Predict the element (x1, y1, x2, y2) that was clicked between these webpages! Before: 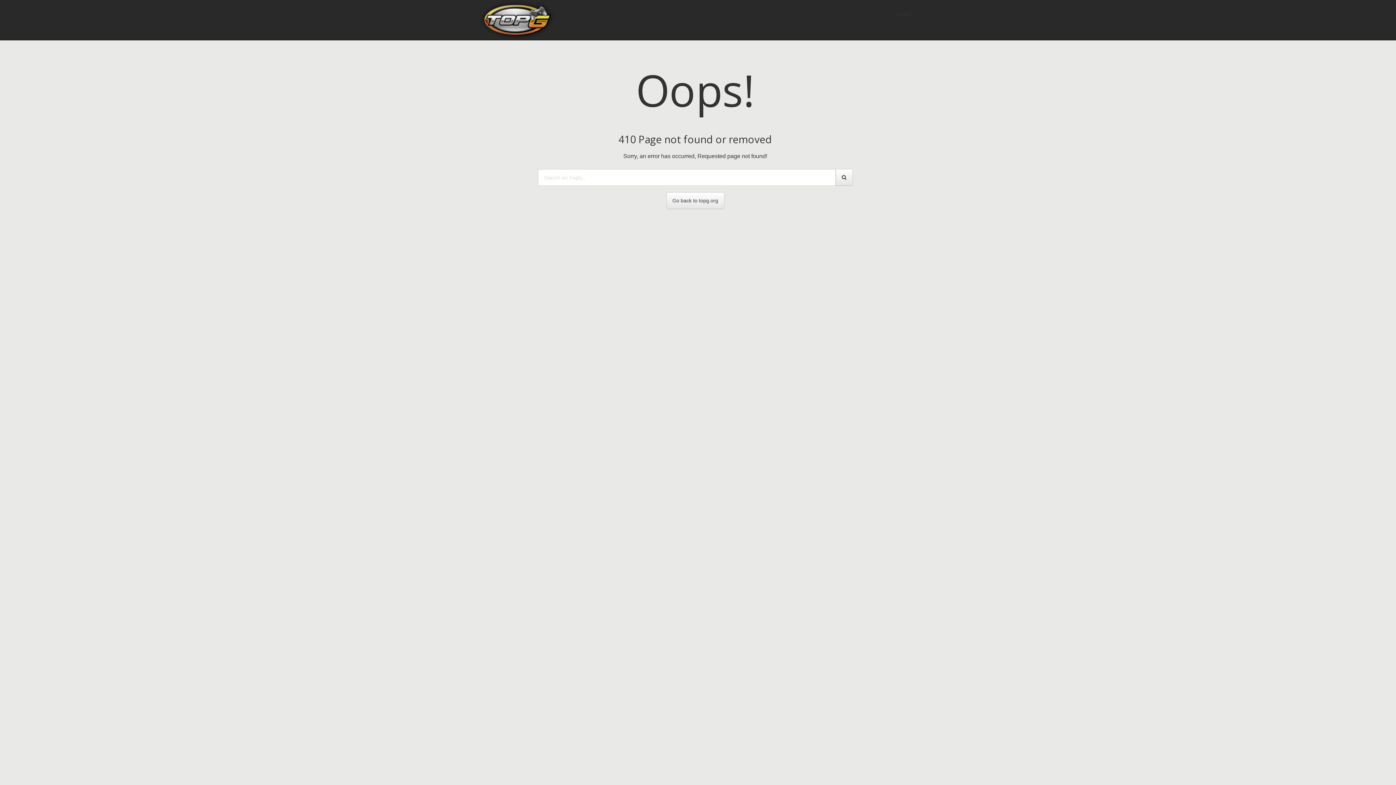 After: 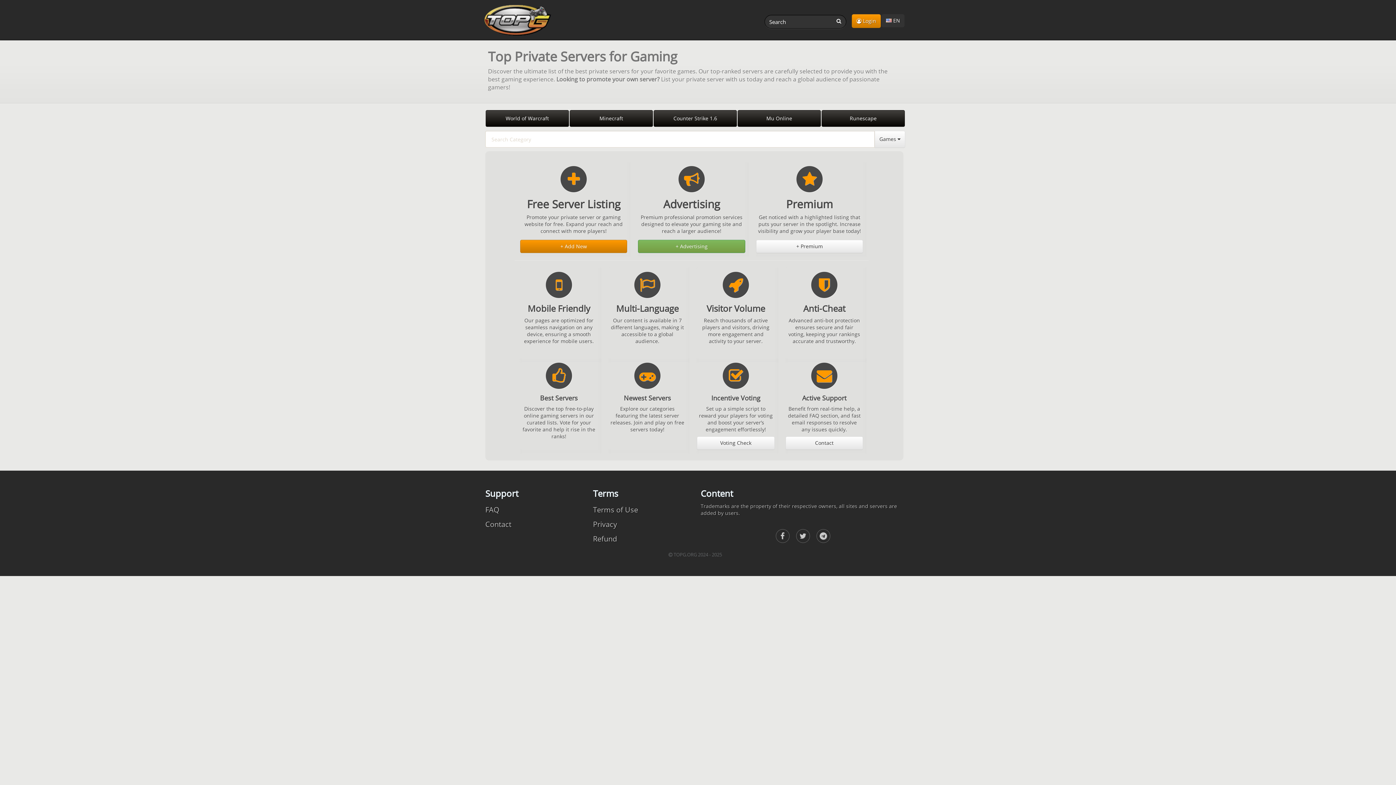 Action: bbox: (480, 0, 555, 40)